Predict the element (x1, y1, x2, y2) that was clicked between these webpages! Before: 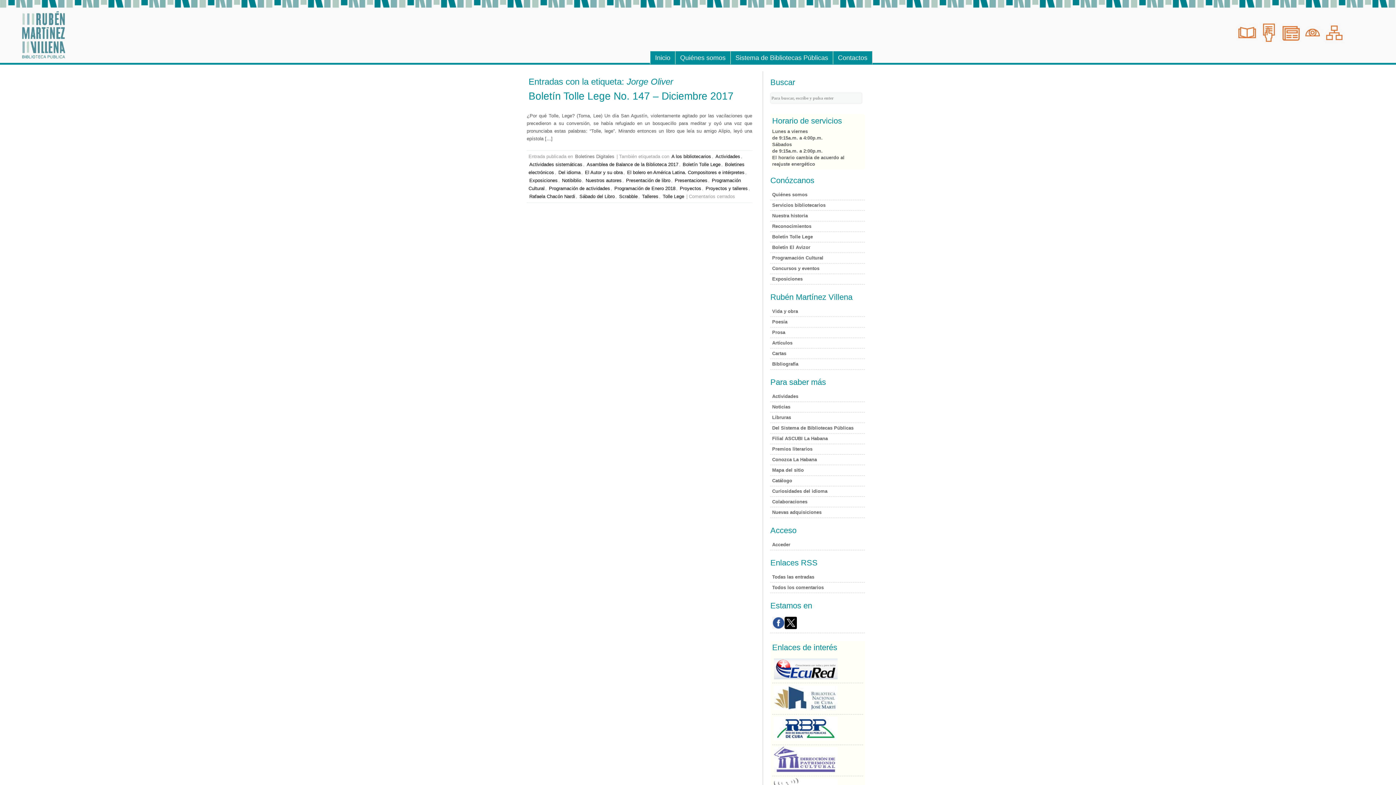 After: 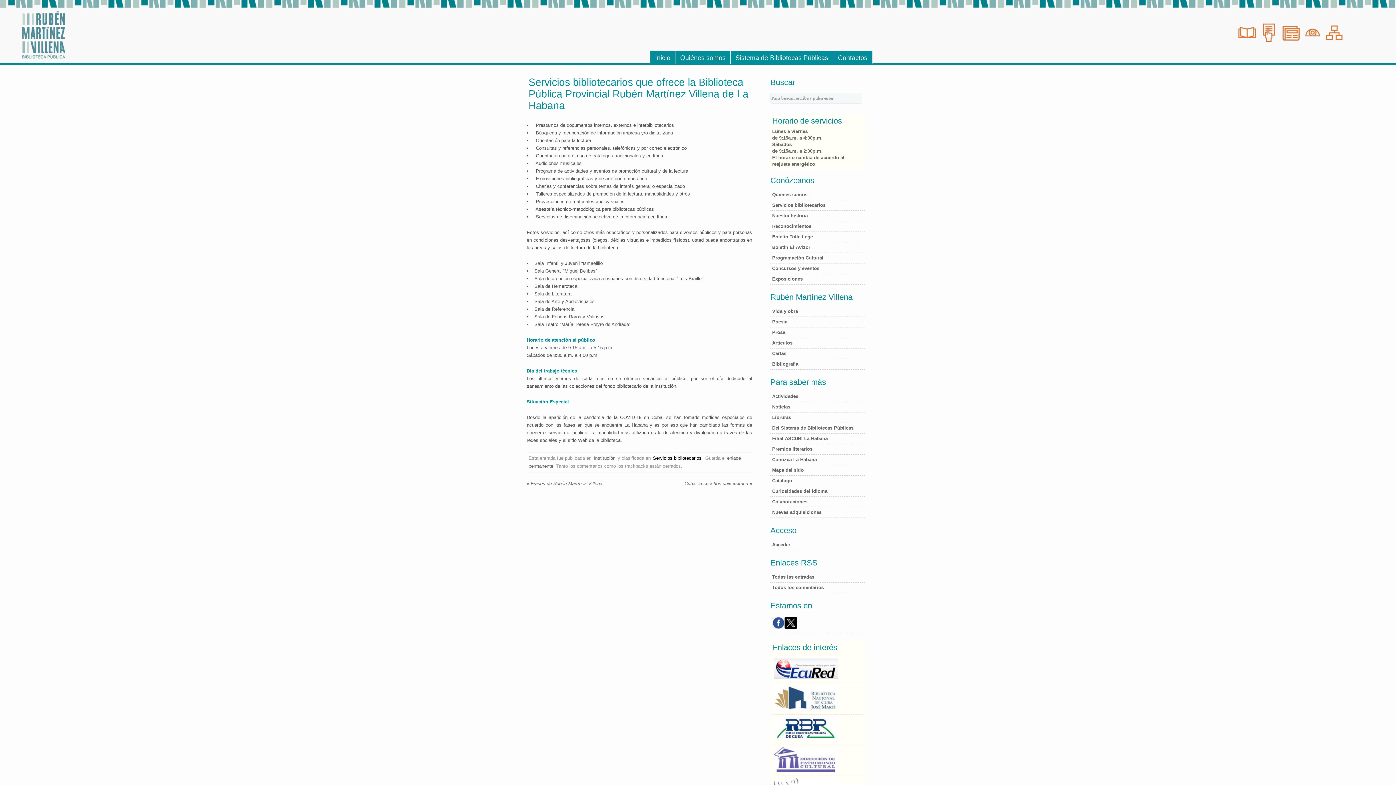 Action: label: Servicios bibliotecarios bbox: (772, 202, 825, 208)